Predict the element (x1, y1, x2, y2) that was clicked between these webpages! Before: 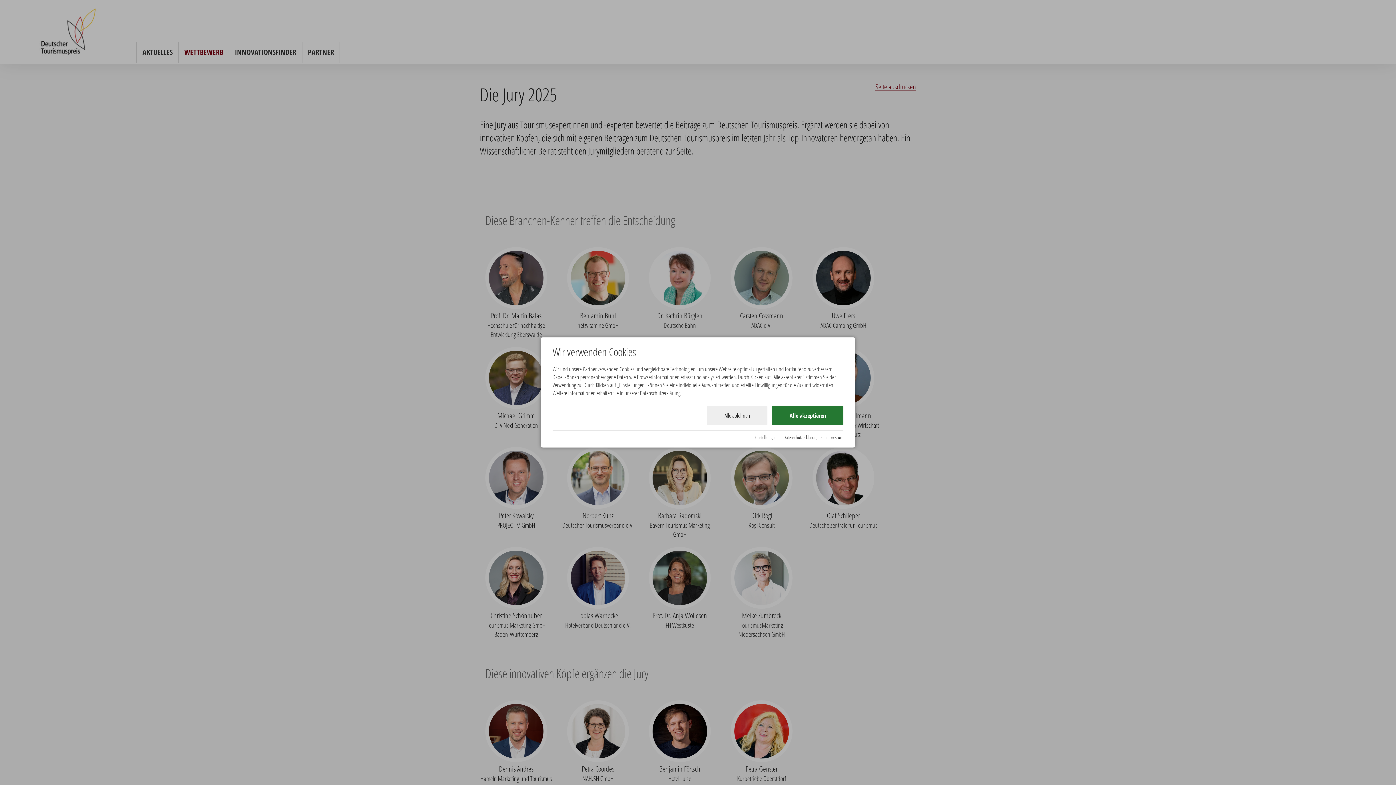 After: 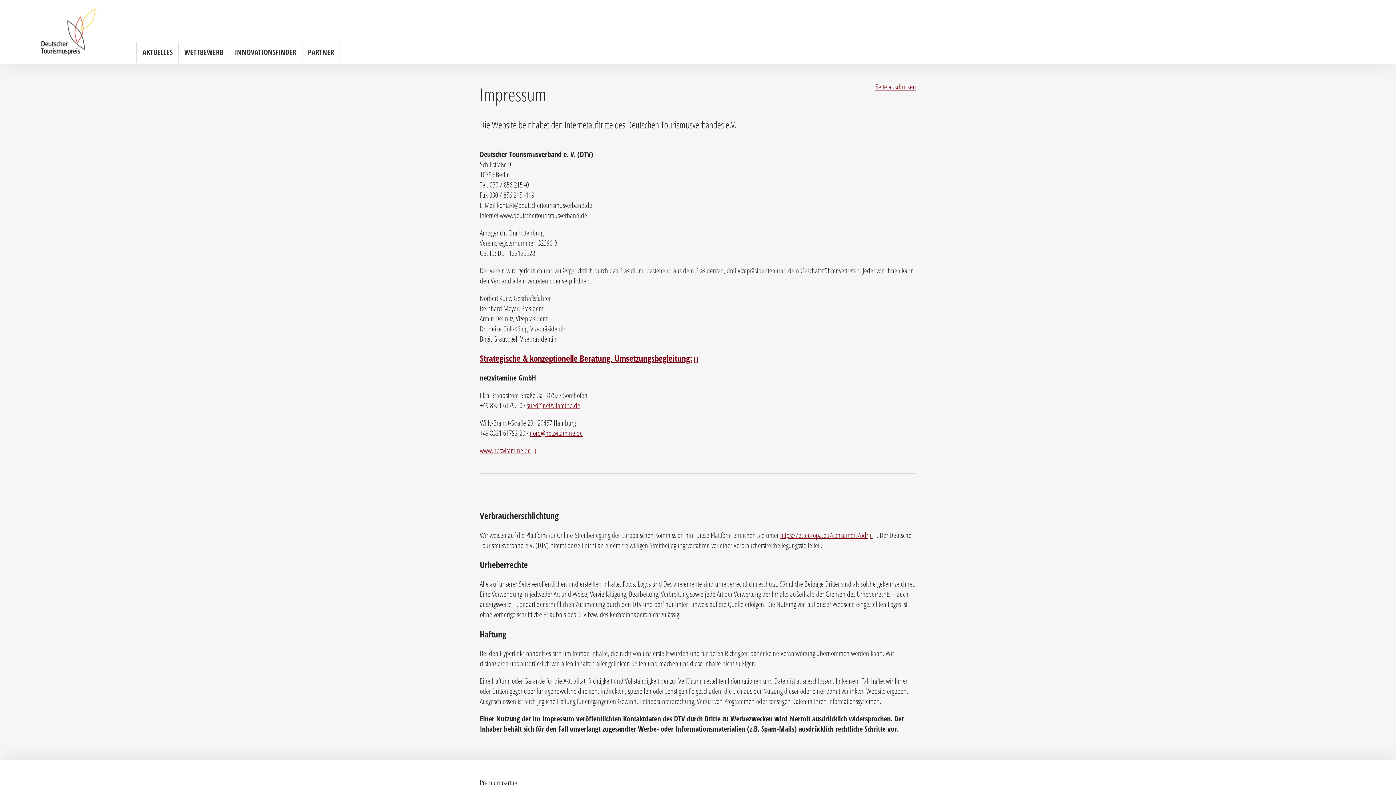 Action: label: Impressum bbox: (825, 433, 843, 440)